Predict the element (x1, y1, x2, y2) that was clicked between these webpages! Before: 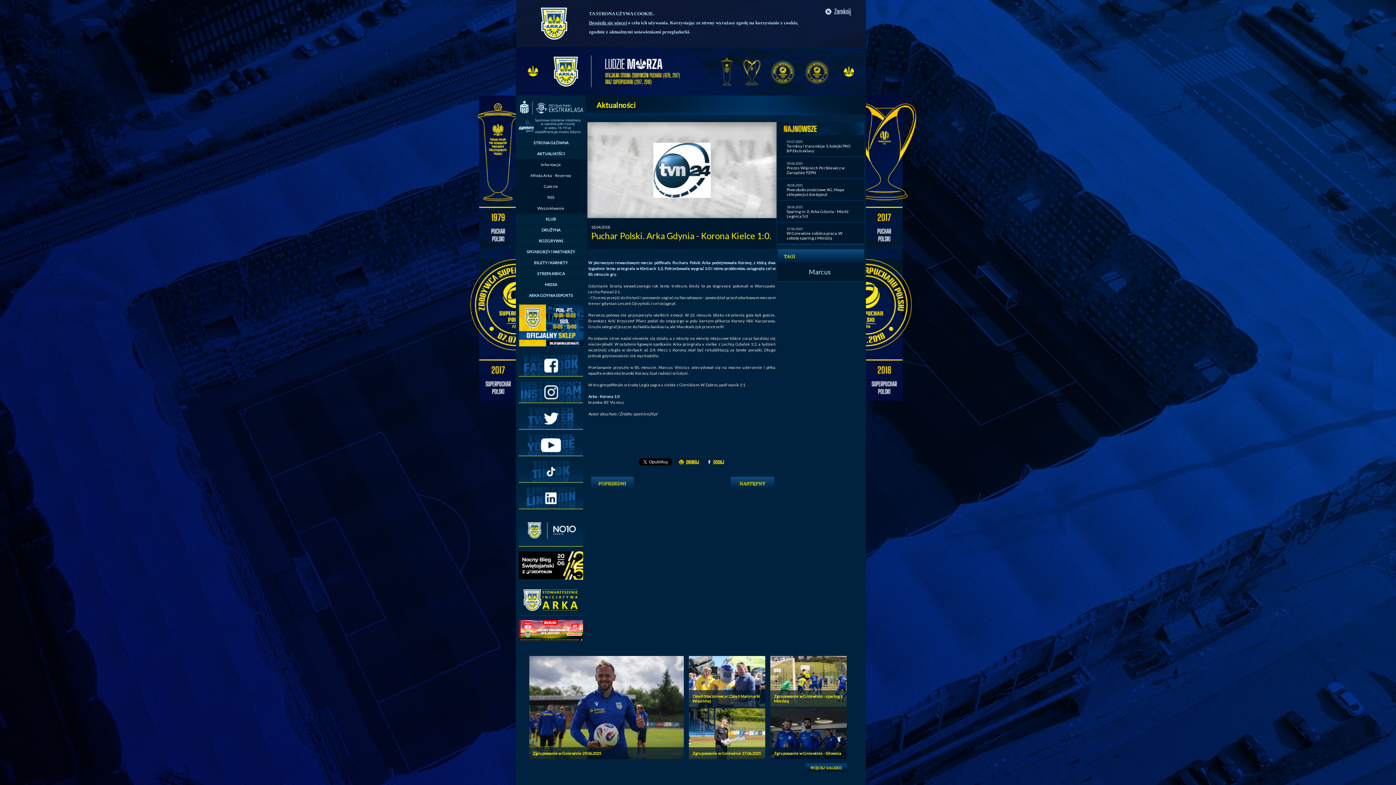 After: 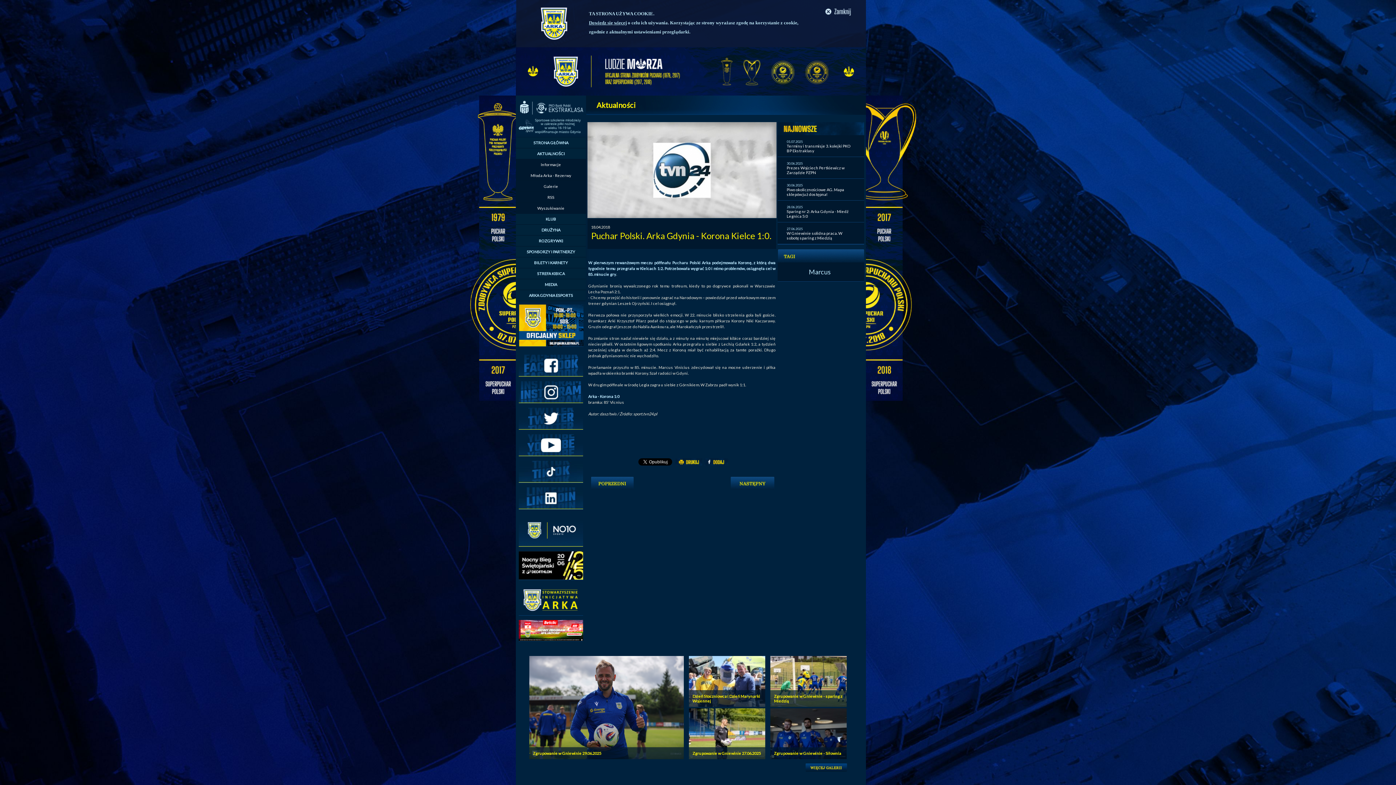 Action: bbox: (461, 397, 516, 401)